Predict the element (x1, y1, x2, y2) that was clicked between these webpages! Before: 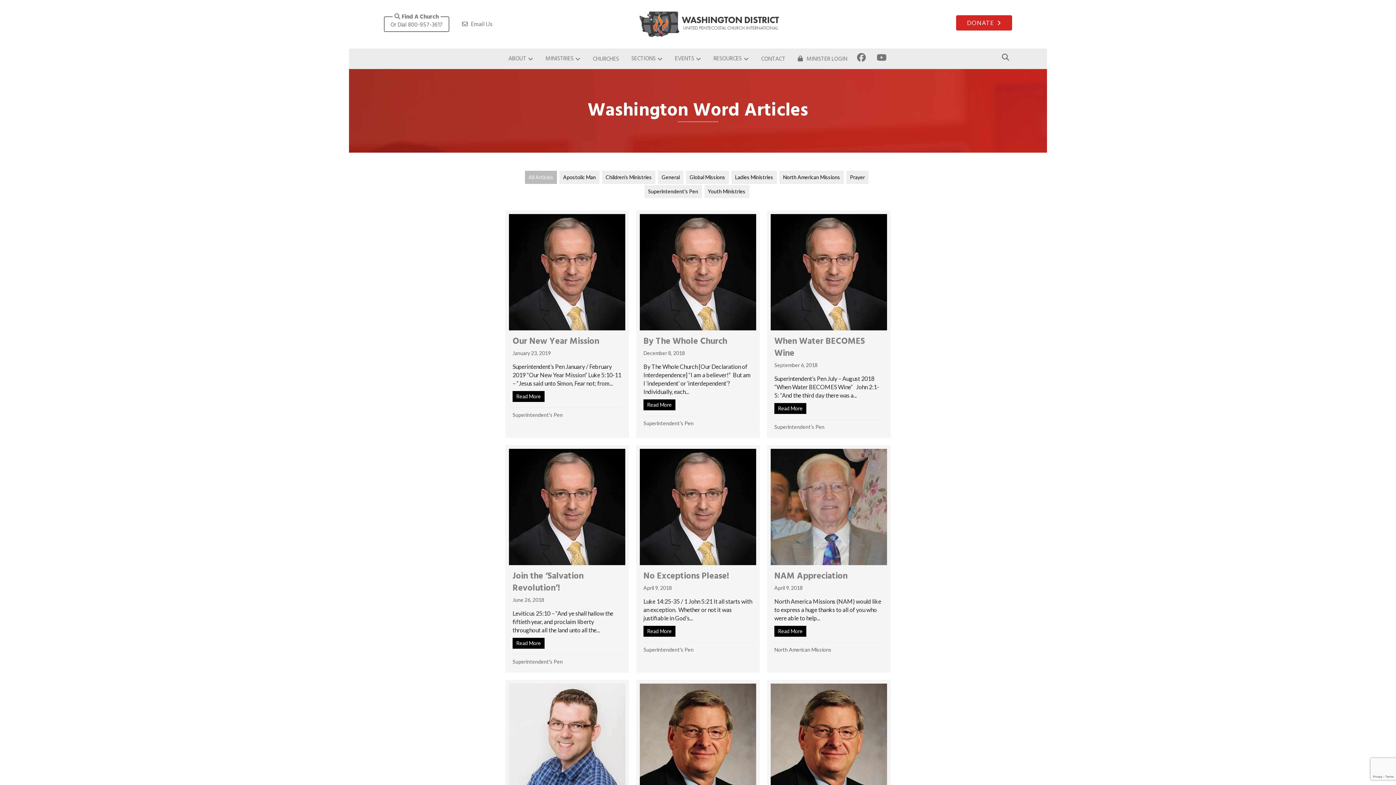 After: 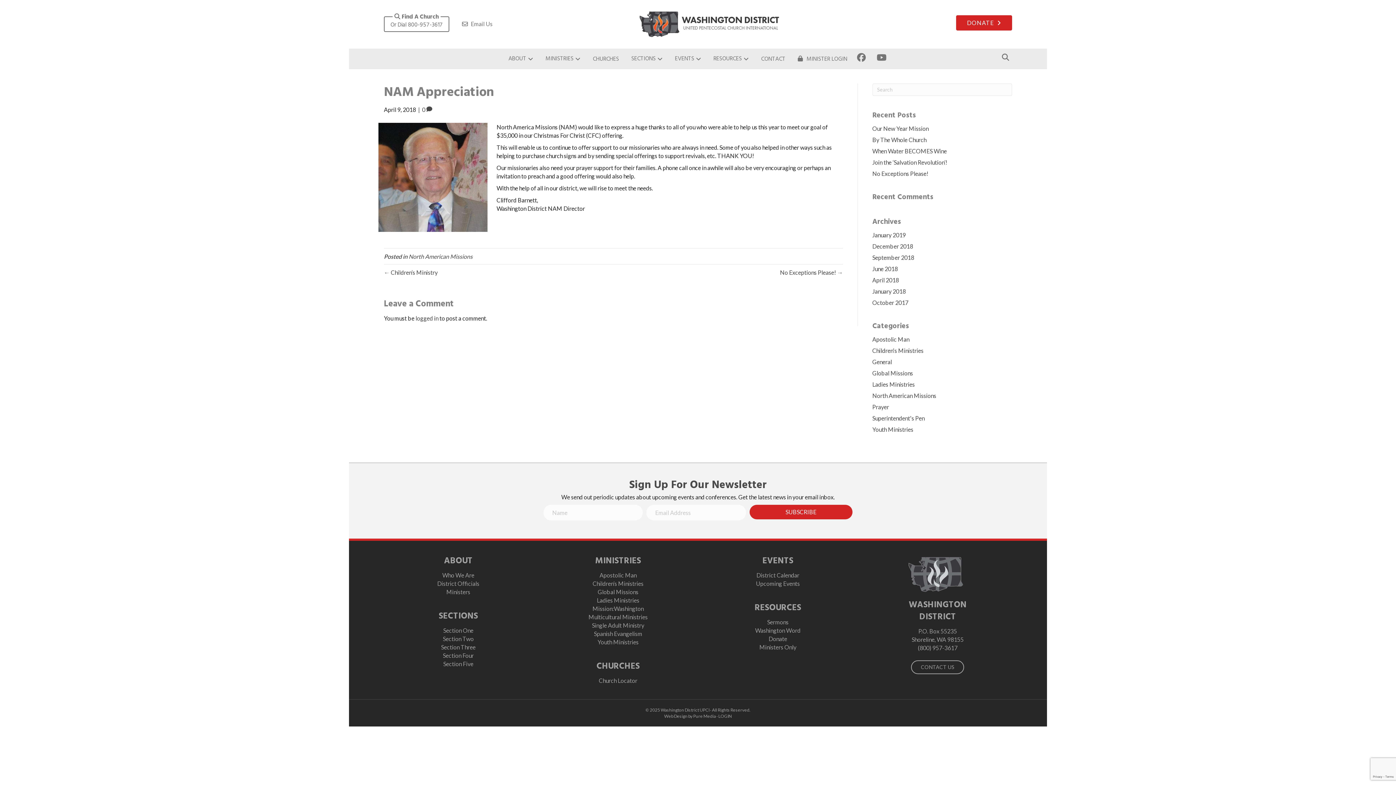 Action: label: Read More
about NAM Appreciation bbox: (774, 626, 806, 636)